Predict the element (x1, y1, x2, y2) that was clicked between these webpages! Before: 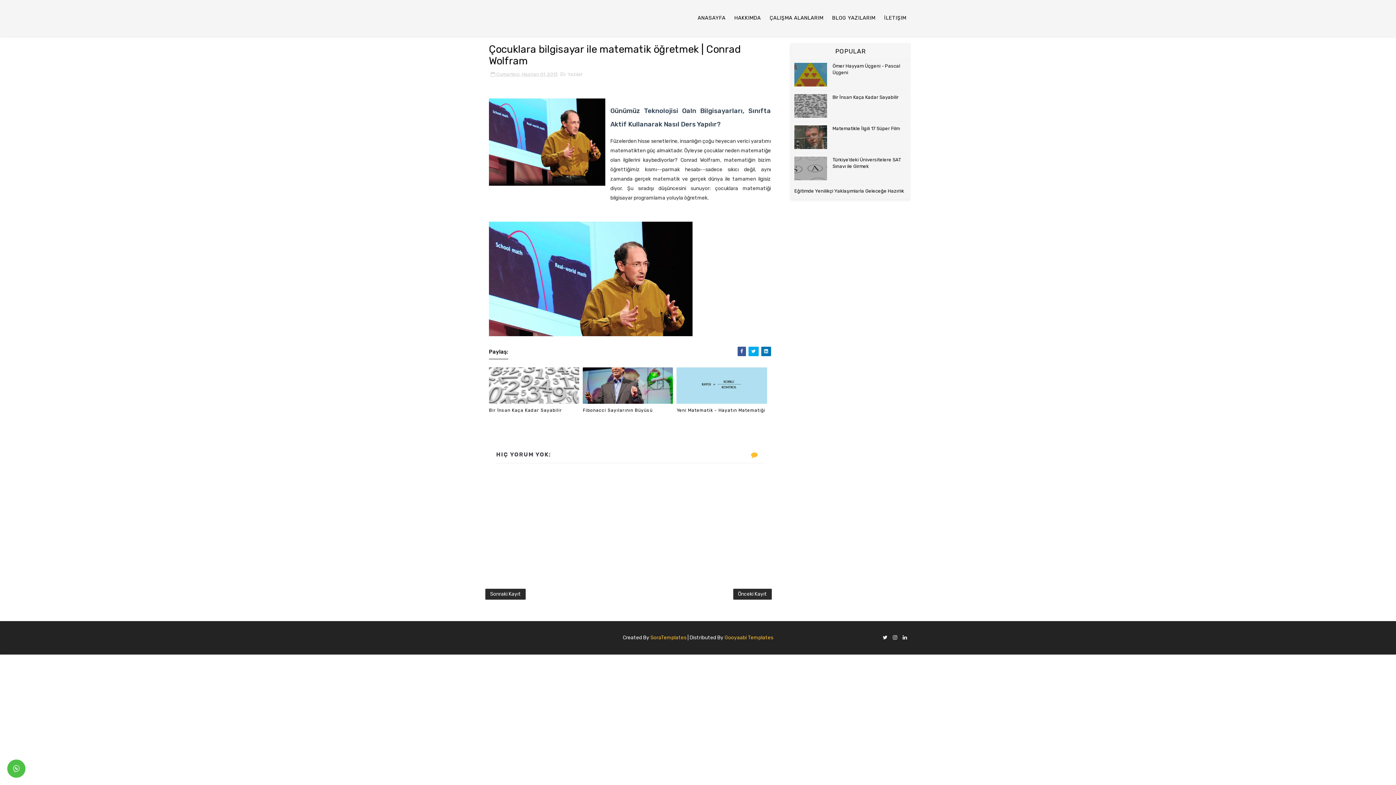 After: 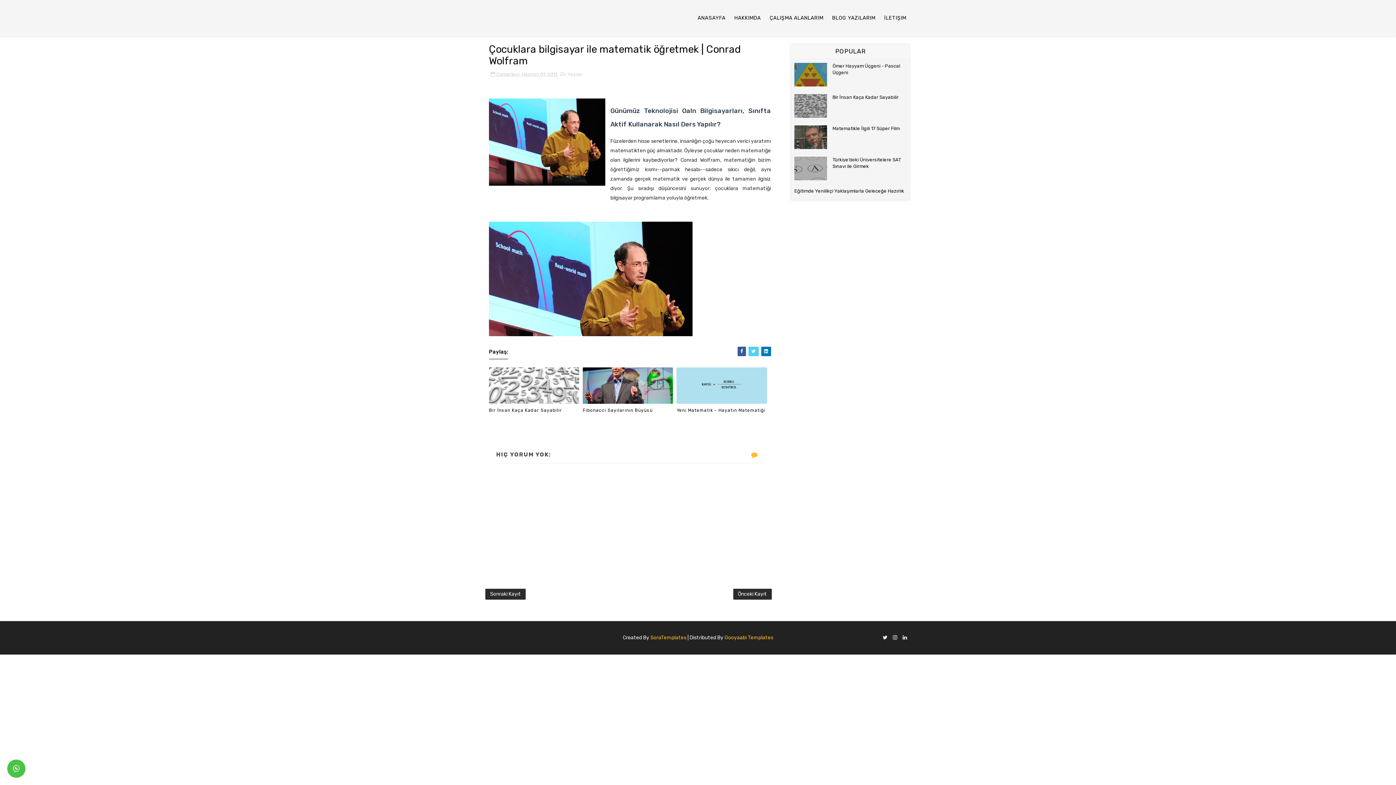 Action: bbox: (748, 346, 758, 356)